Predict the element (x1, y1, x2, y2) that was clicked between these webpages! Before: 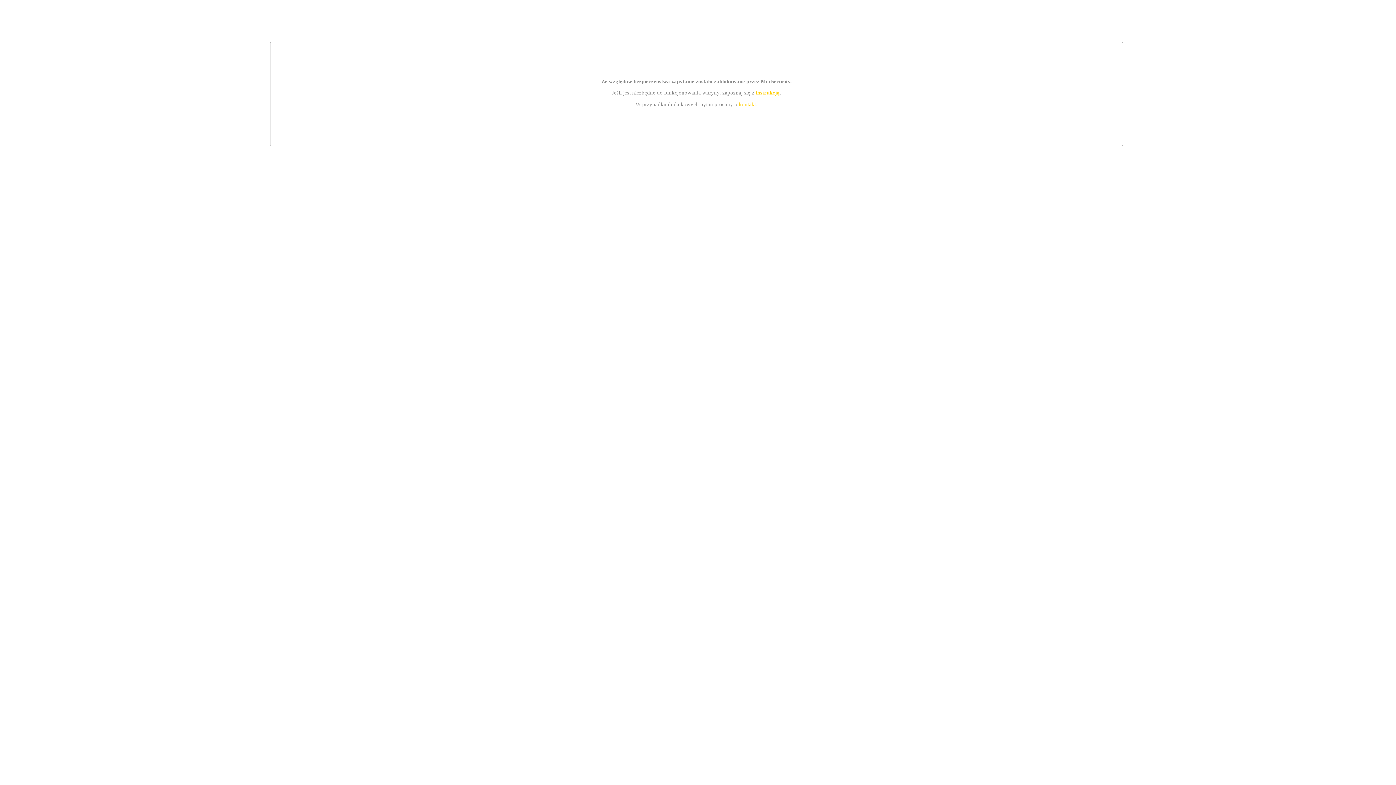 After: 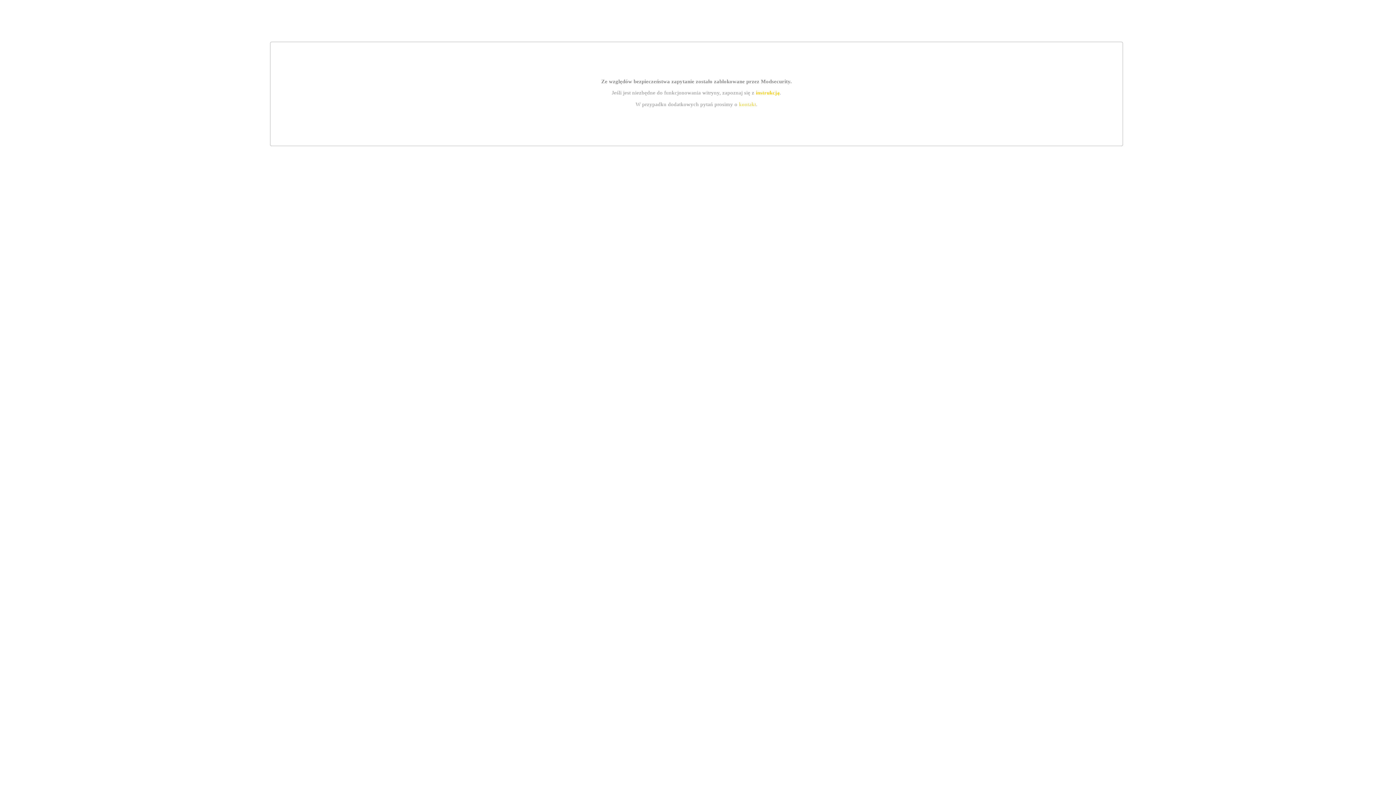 Action: bbox: (739, 101, 756, 107) label: kontakt